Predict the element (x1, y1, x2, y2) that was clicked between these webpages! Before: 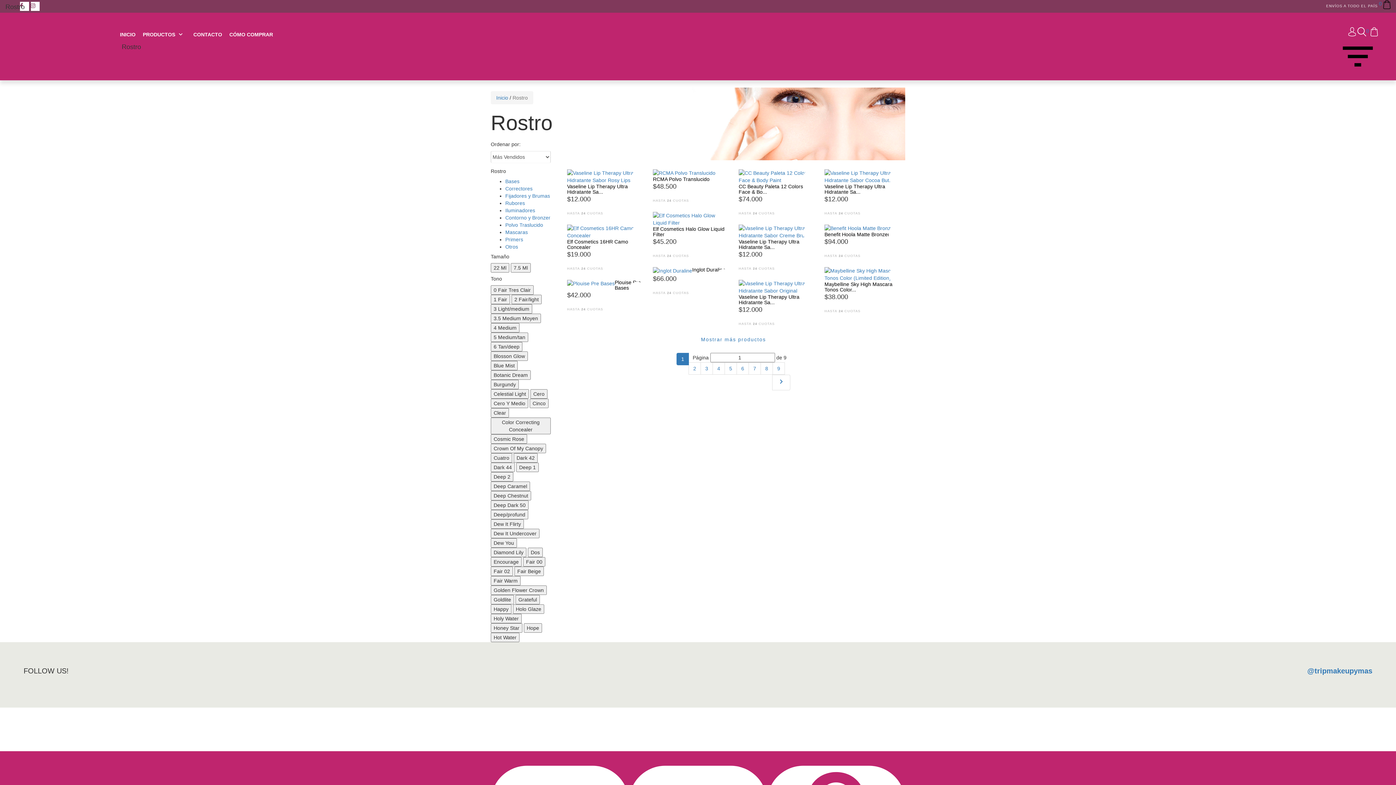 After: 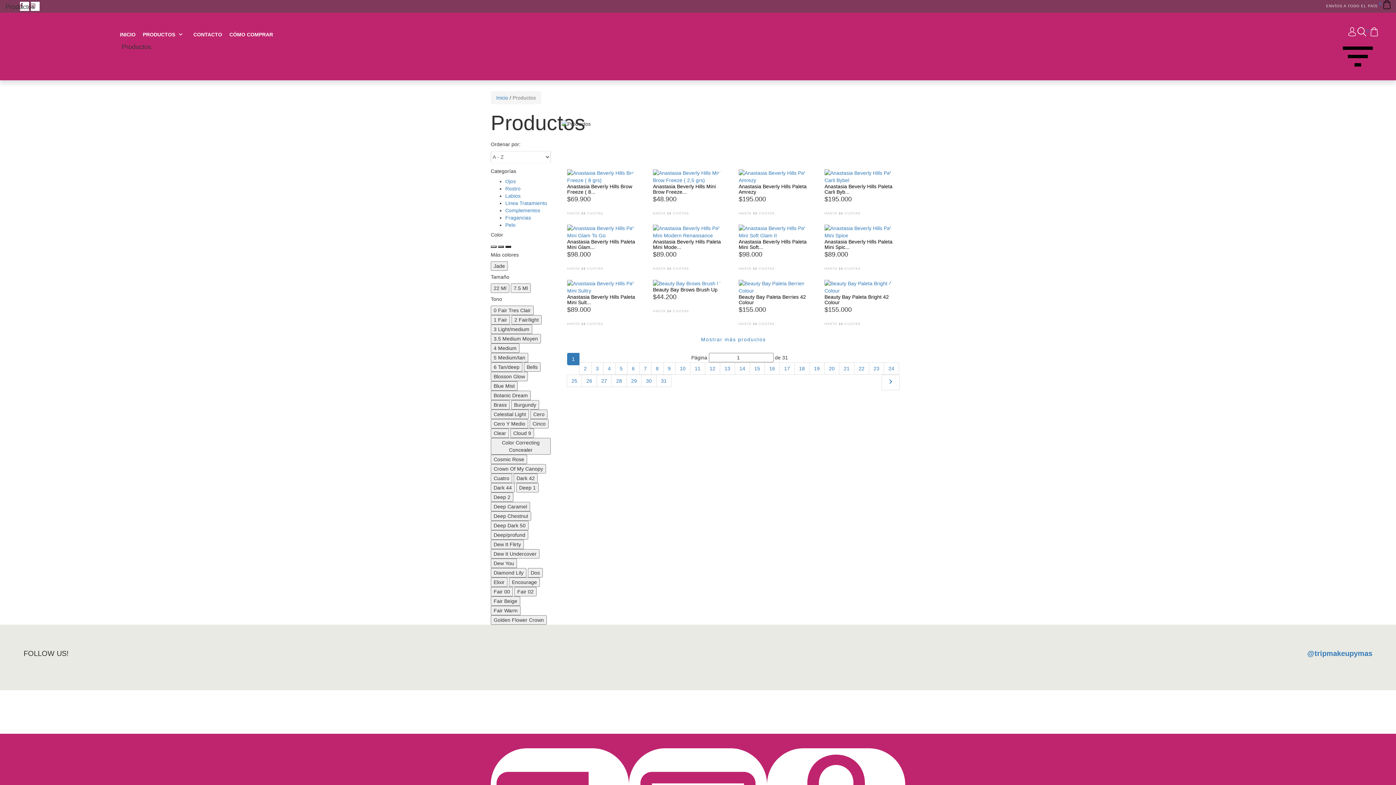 Action: bbox: (139, 29, 189, 40) label: PRODUCTOS